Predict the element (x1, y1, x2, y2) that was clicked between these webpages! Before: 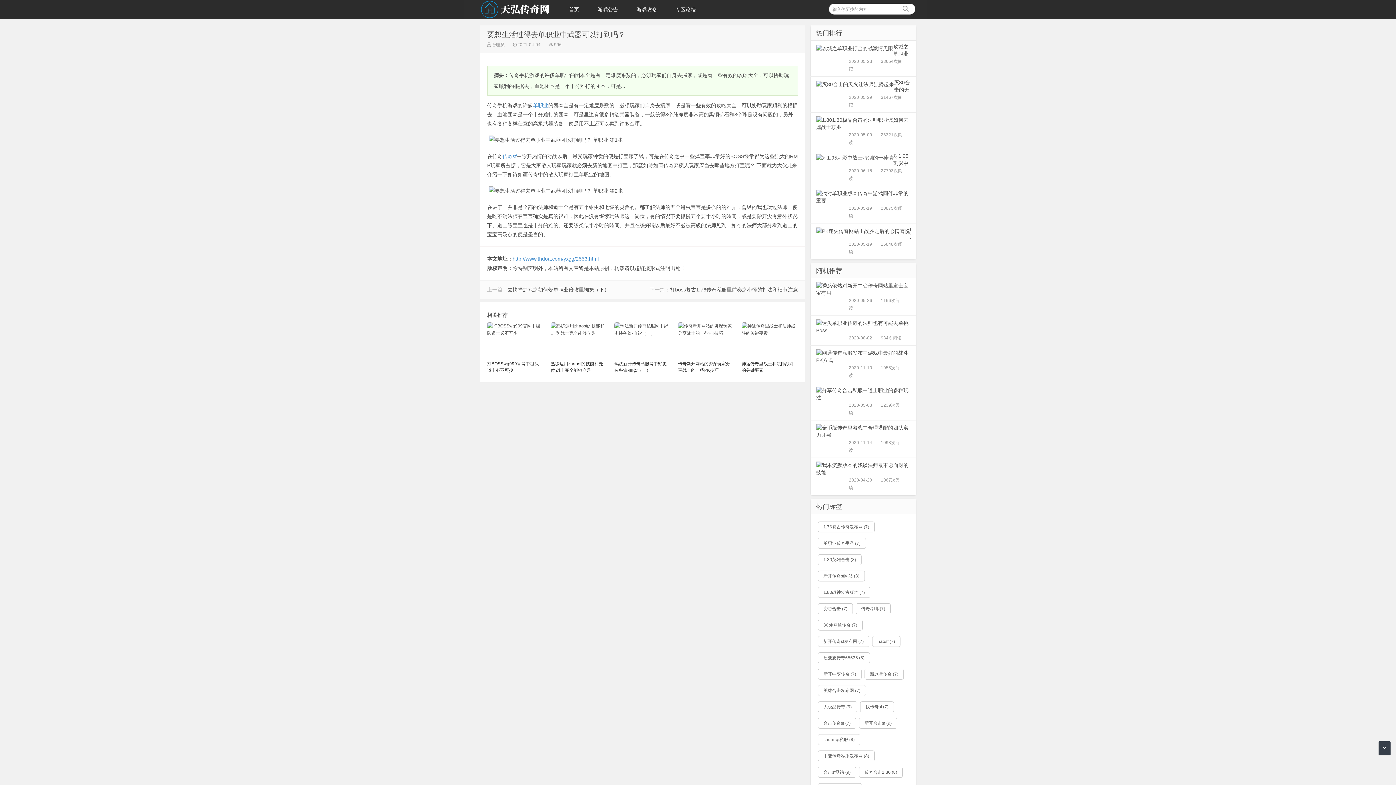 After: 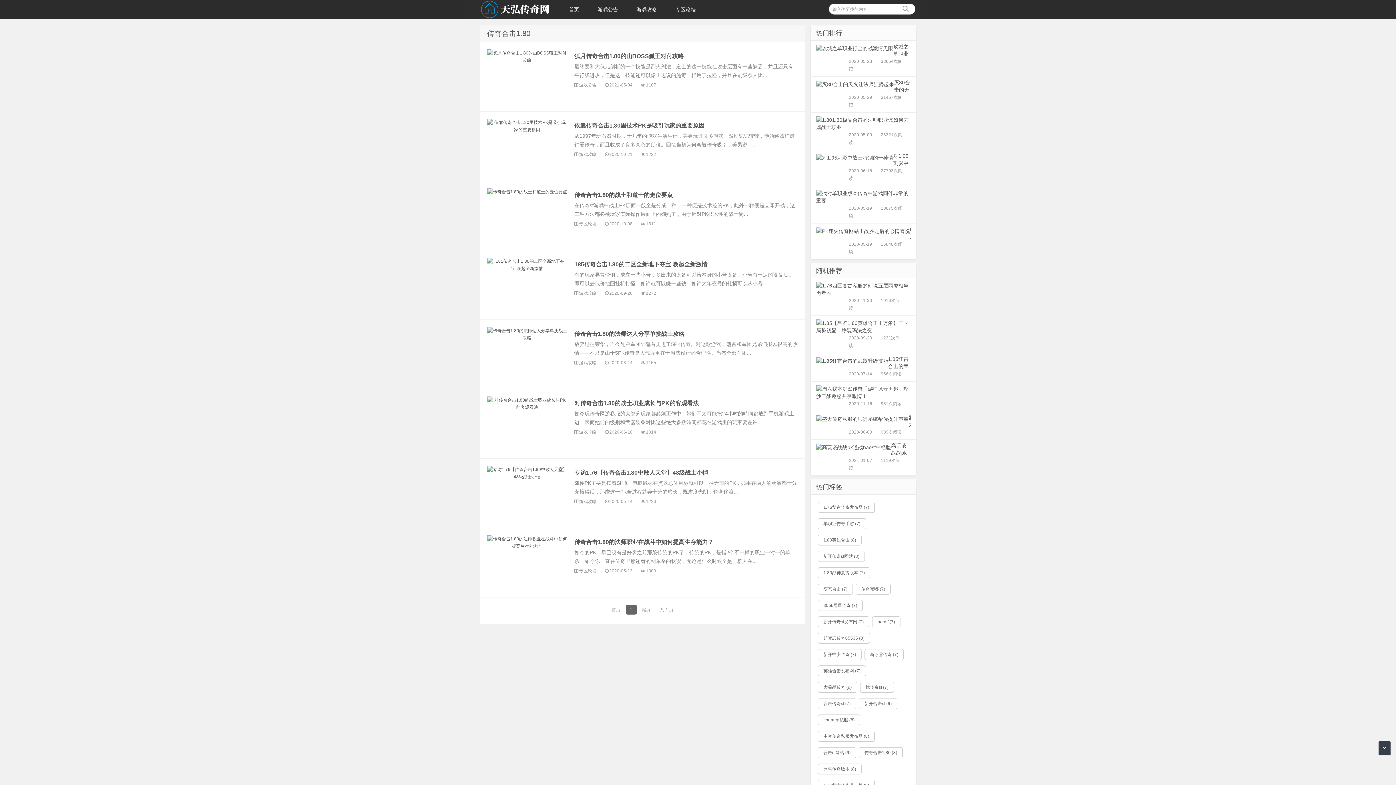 Action: bbox: (859, 767, 902, 778) label: 传奇合击1.80 (8)